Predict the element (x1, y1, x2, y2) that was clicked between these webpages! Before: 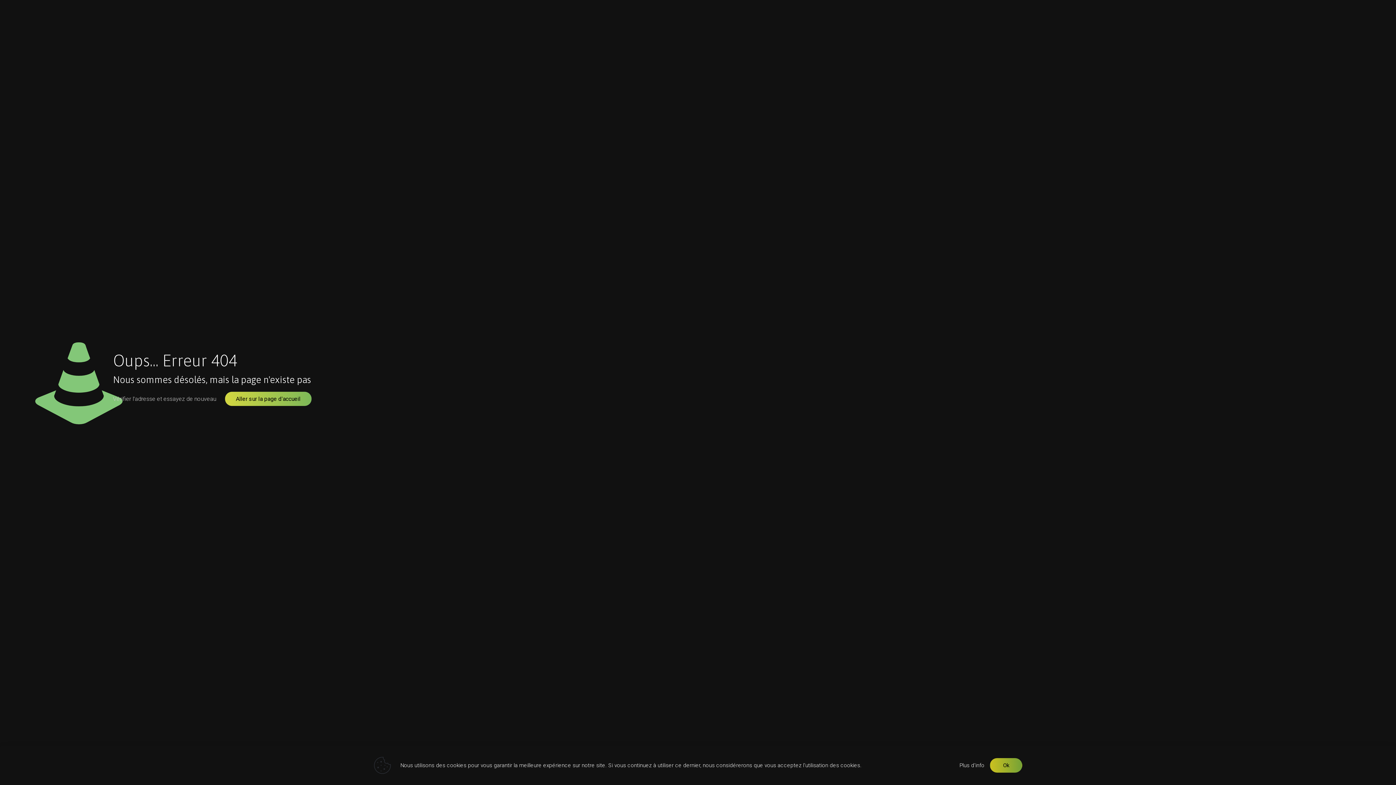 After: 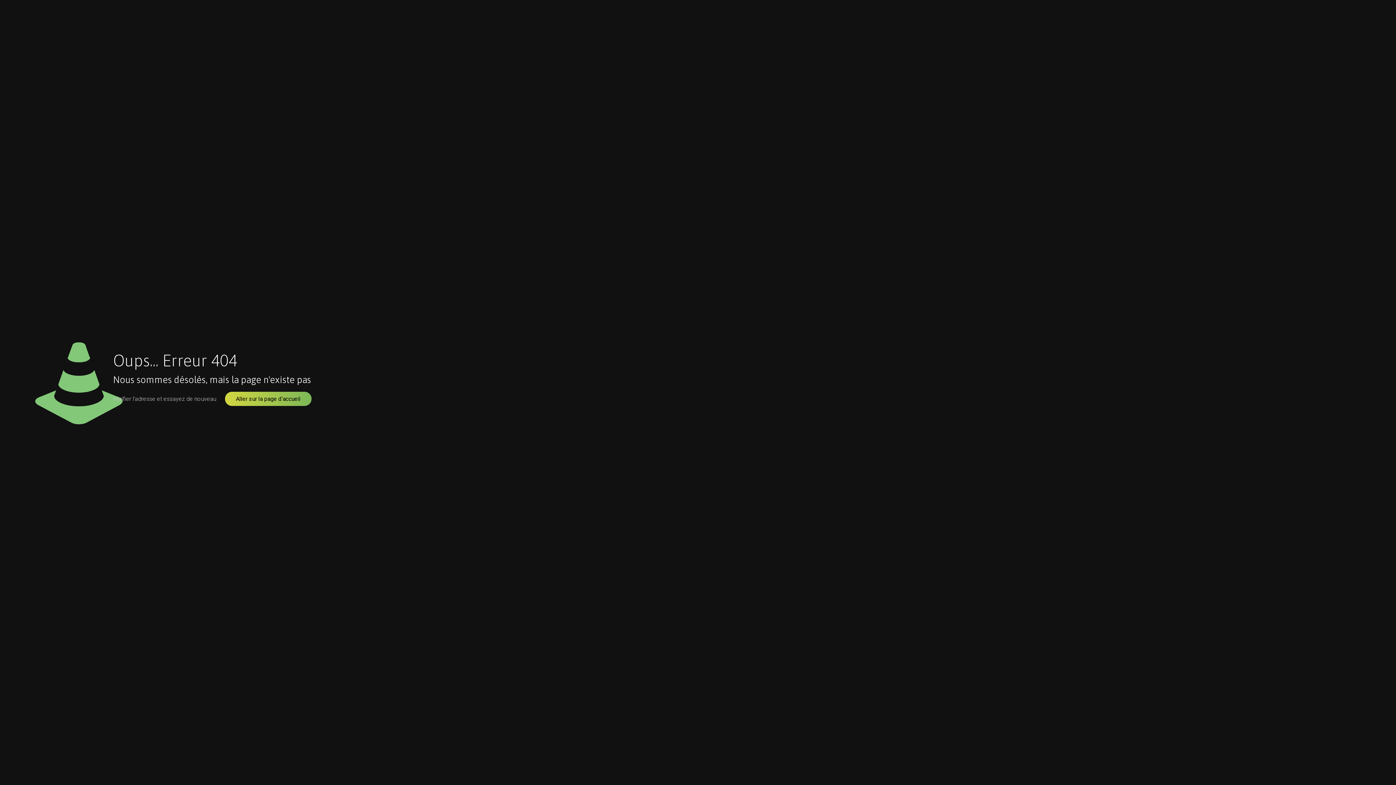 Action: bbox: (990, 758, 1022, 773) label: Ok